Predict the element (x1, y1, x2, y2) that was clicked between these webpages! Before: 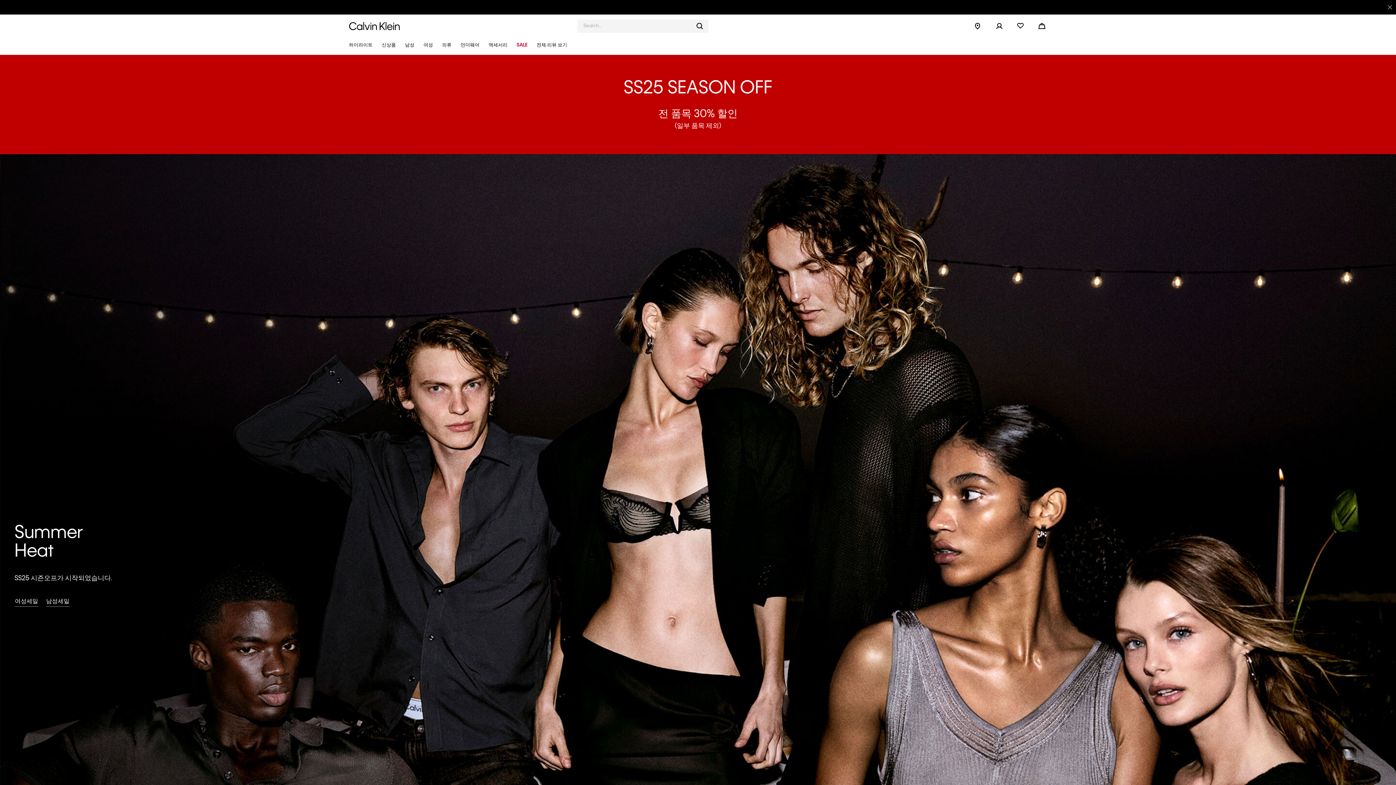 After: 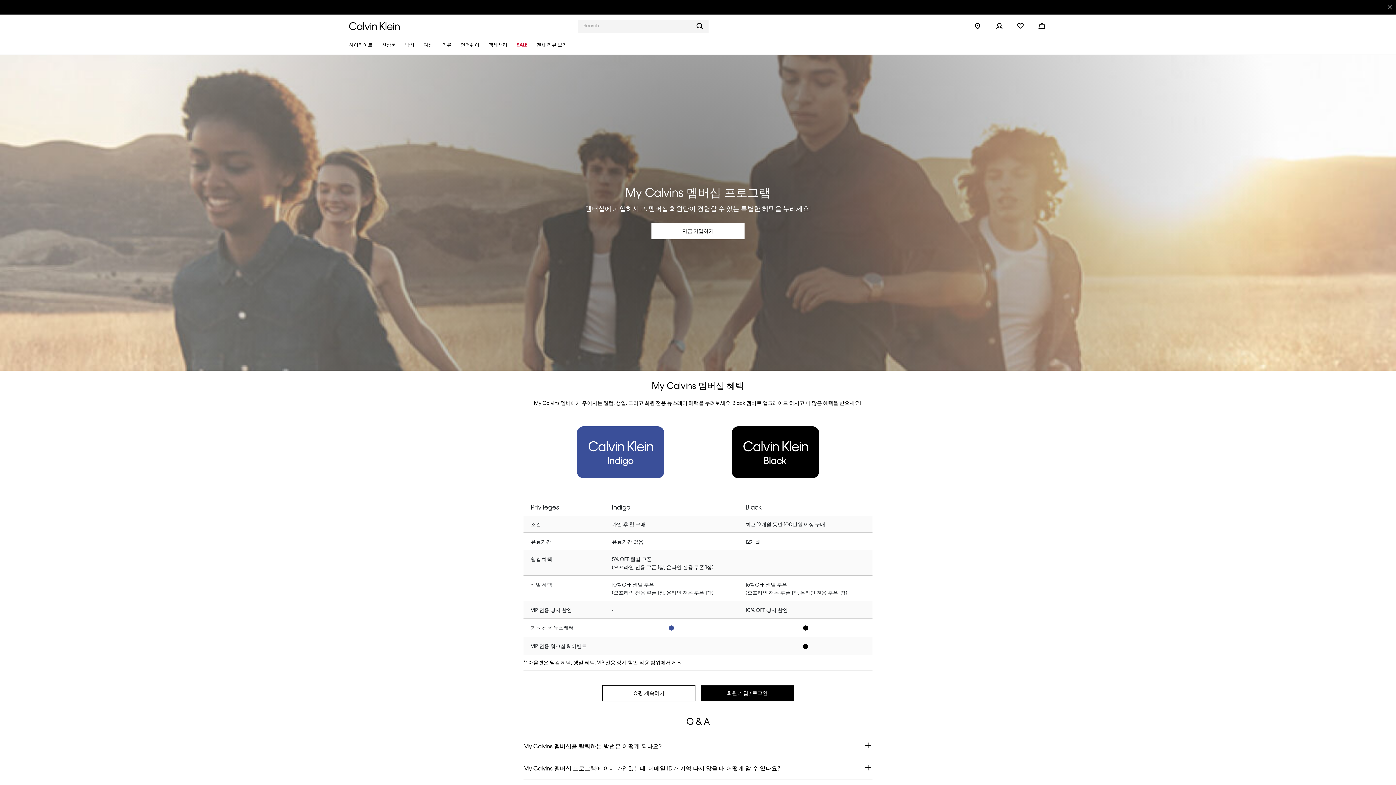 Action: bbox: (730, 6, 749, 11) label: 가입하기